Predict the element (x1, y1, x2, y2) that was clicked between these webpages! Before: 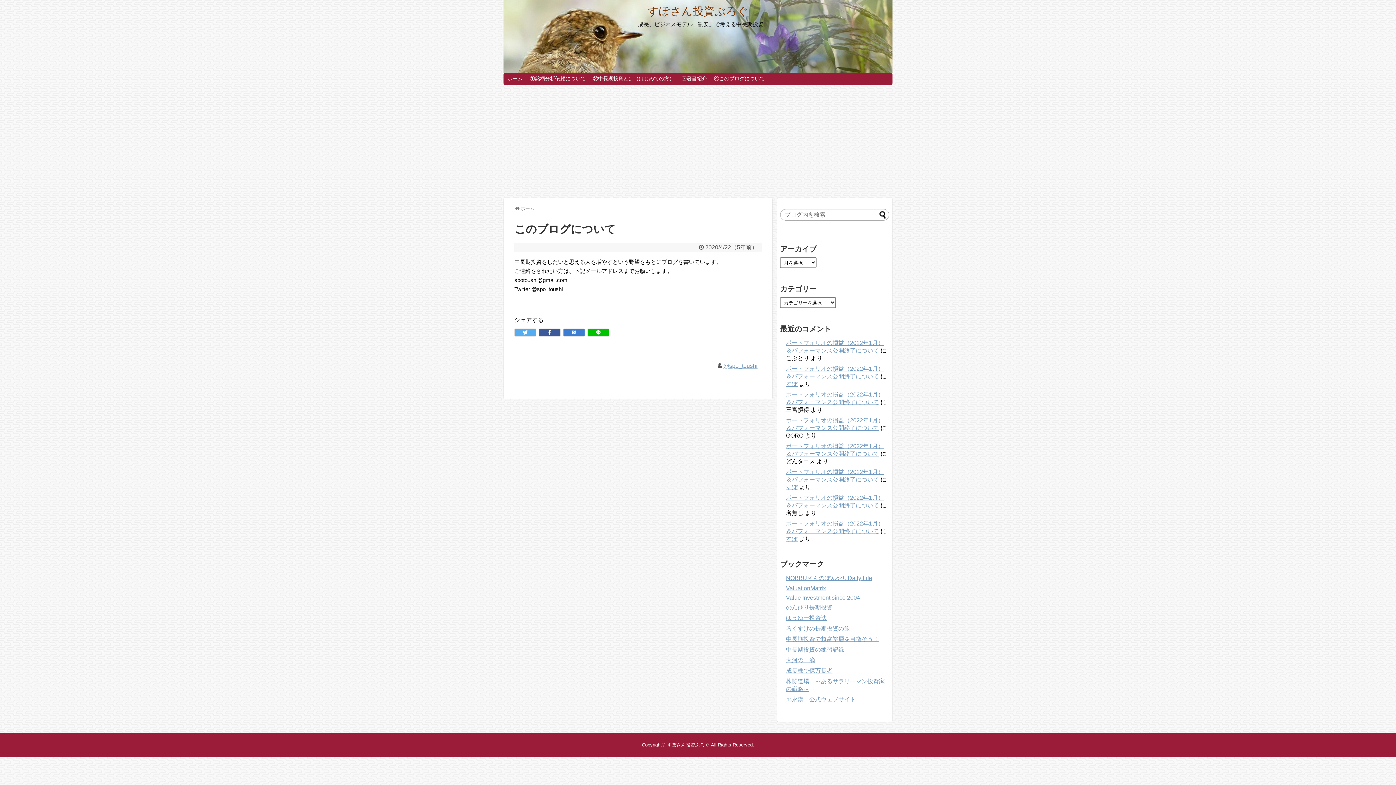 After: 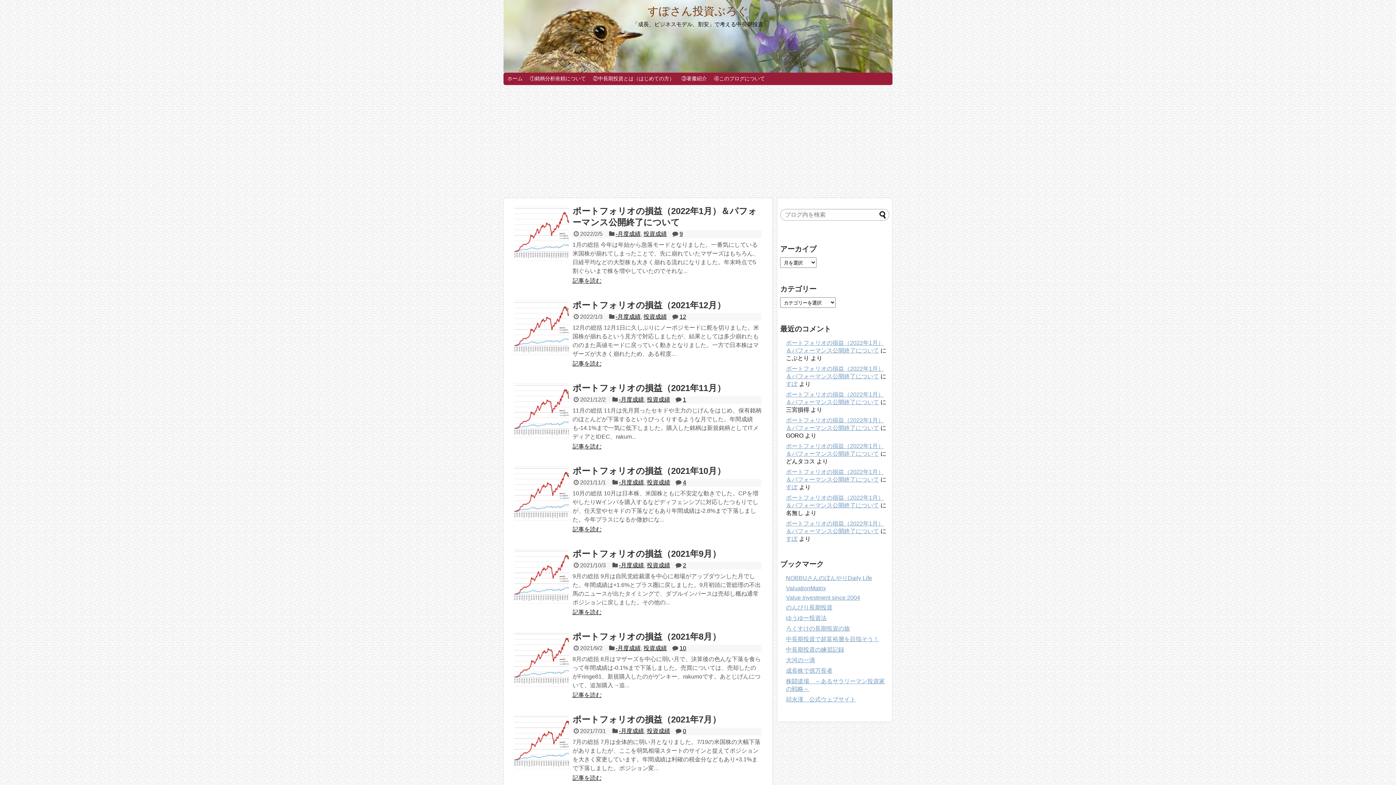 Action: label: ホーム bbox: (504, 73, 526, 84)